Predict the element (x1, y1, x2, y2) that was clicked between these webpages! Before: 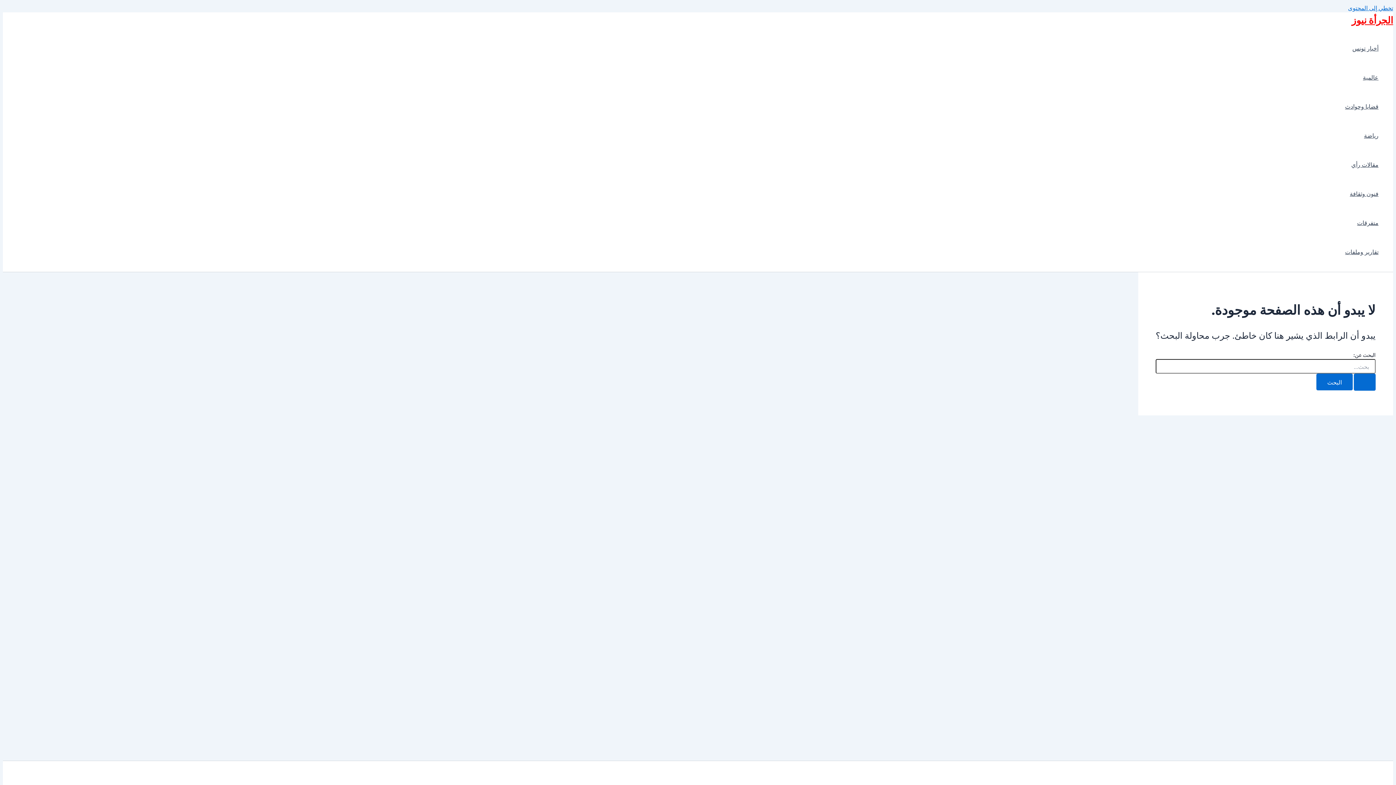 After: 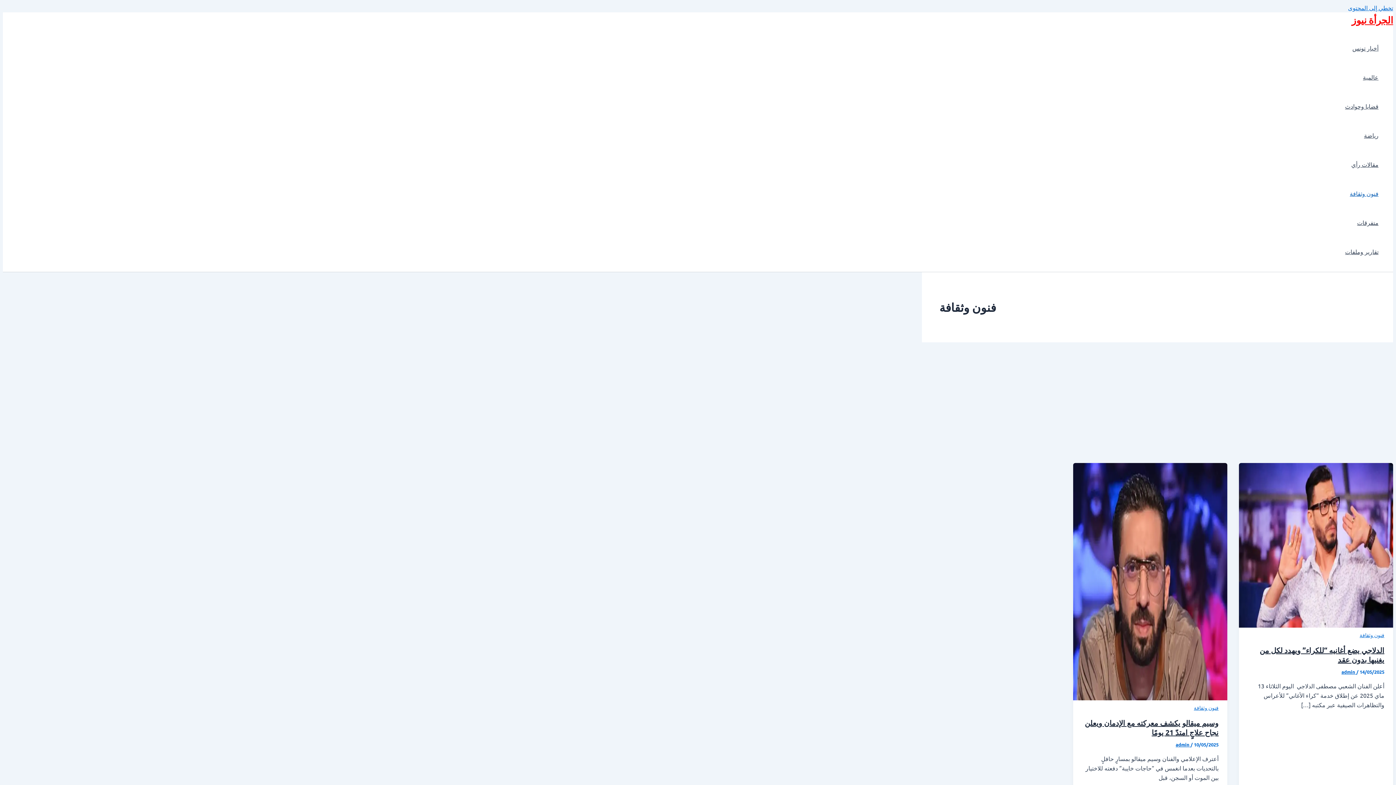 Action: label: فنون وثقافة bbox: (1345, 178, 1378, 208)